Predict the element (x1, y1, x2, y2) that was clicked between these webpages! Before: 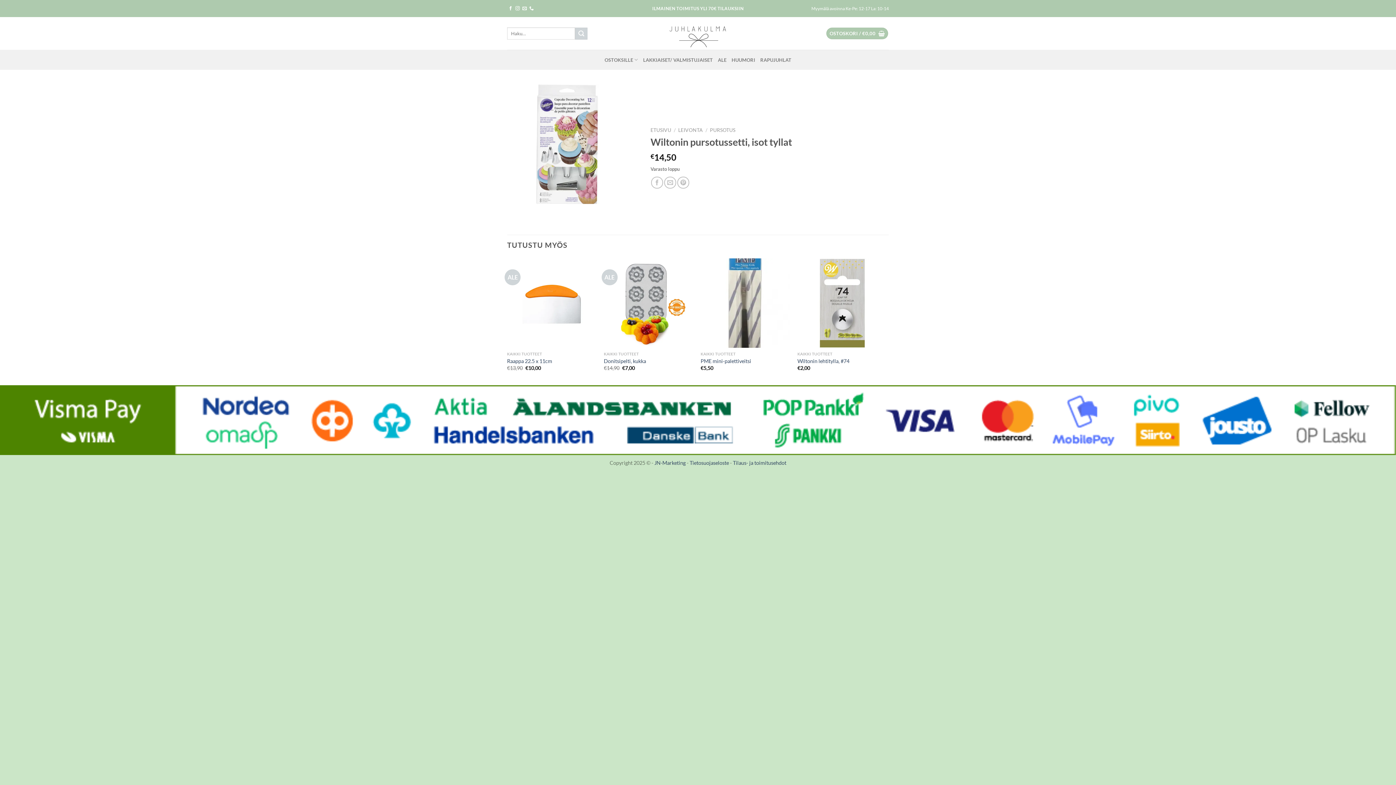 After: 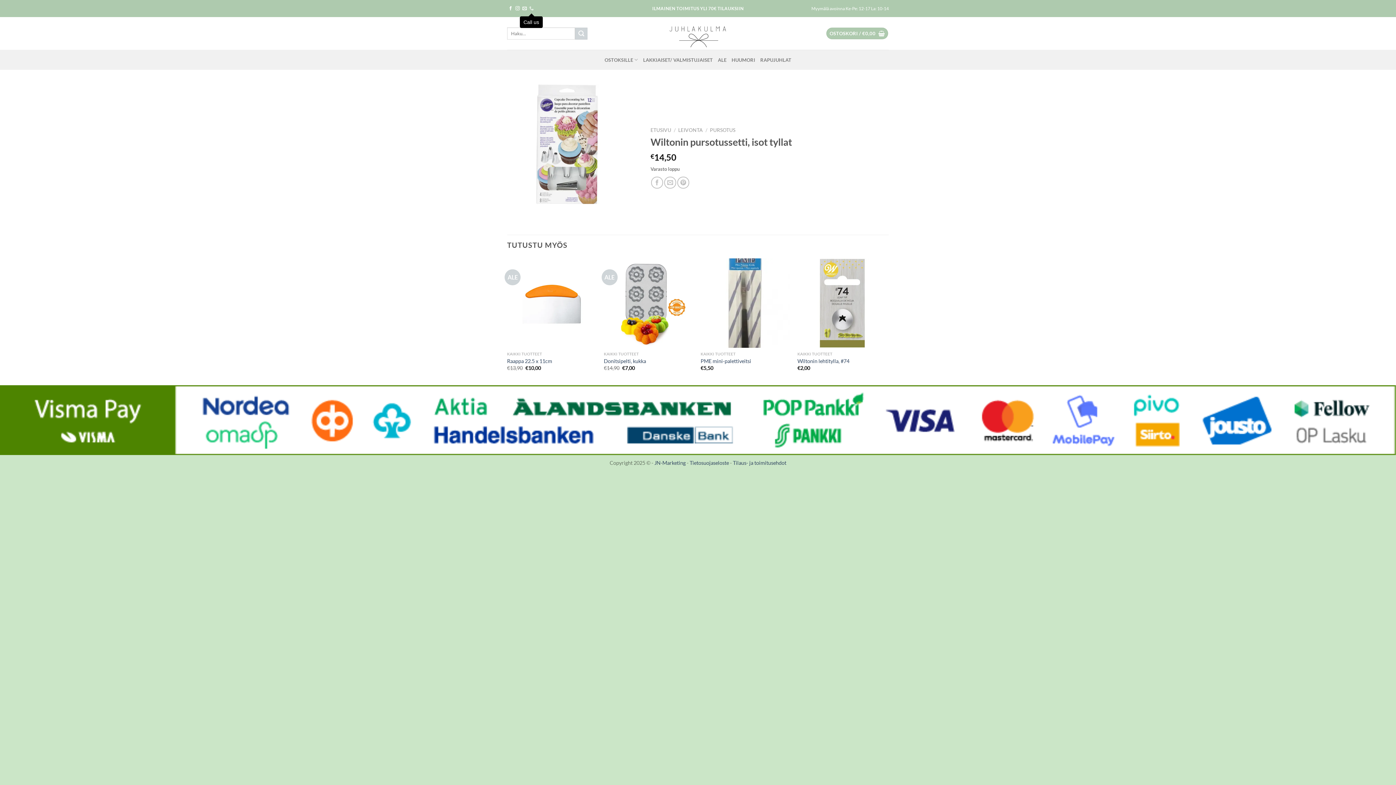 Action: bbox: (529, 6, 533, 11) label: Call us